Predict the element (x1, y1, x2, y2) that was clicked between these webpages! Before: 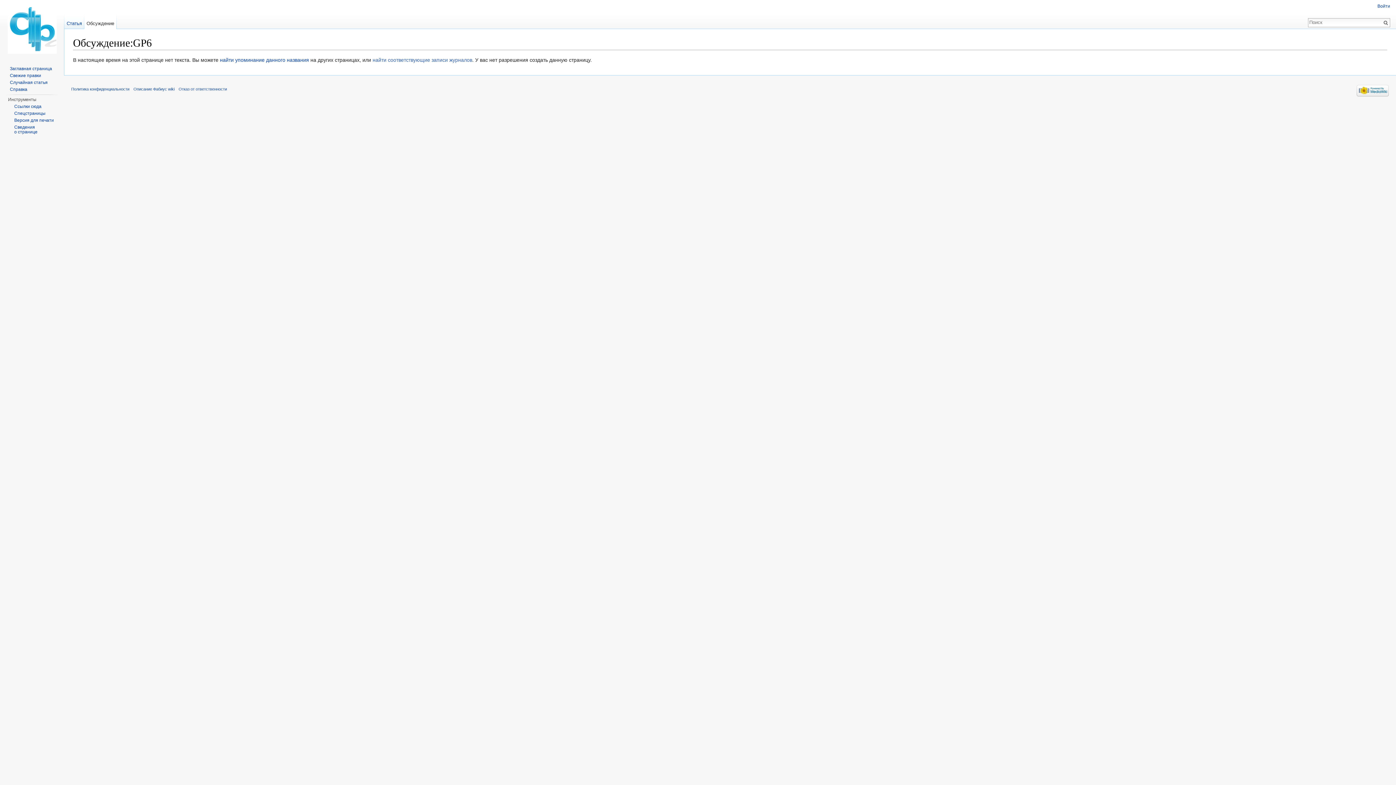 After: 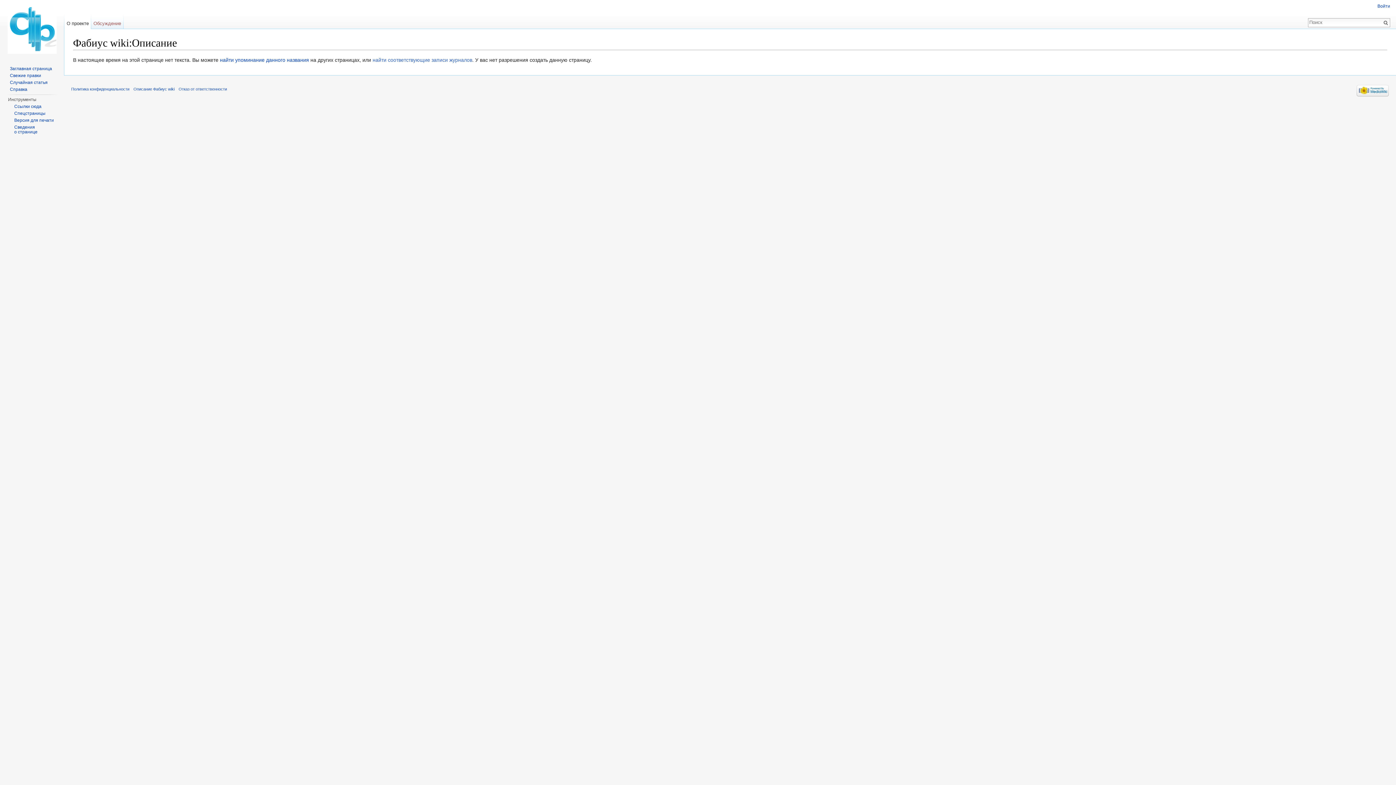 Action: label: Описание Фабиус wiki bbox: (133, 86, 174, 91)